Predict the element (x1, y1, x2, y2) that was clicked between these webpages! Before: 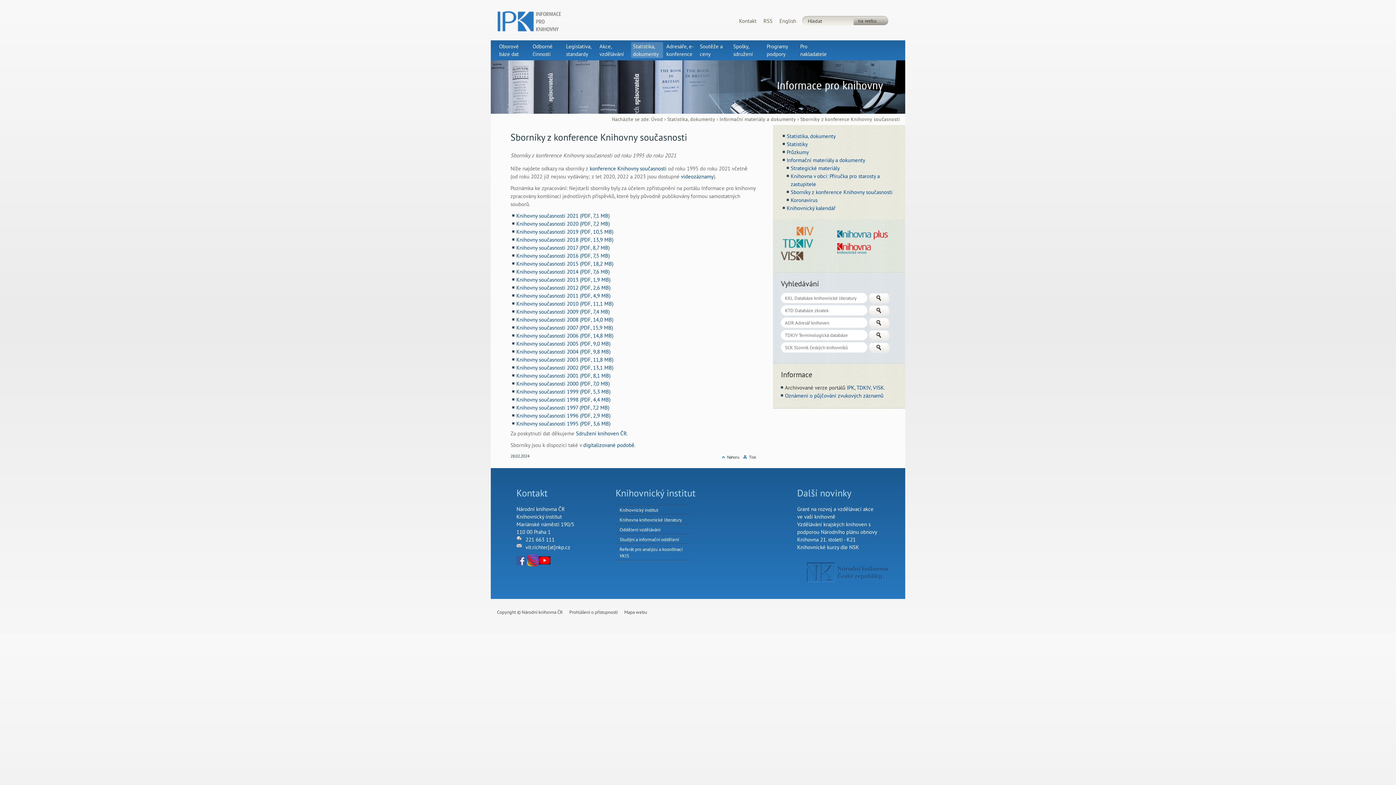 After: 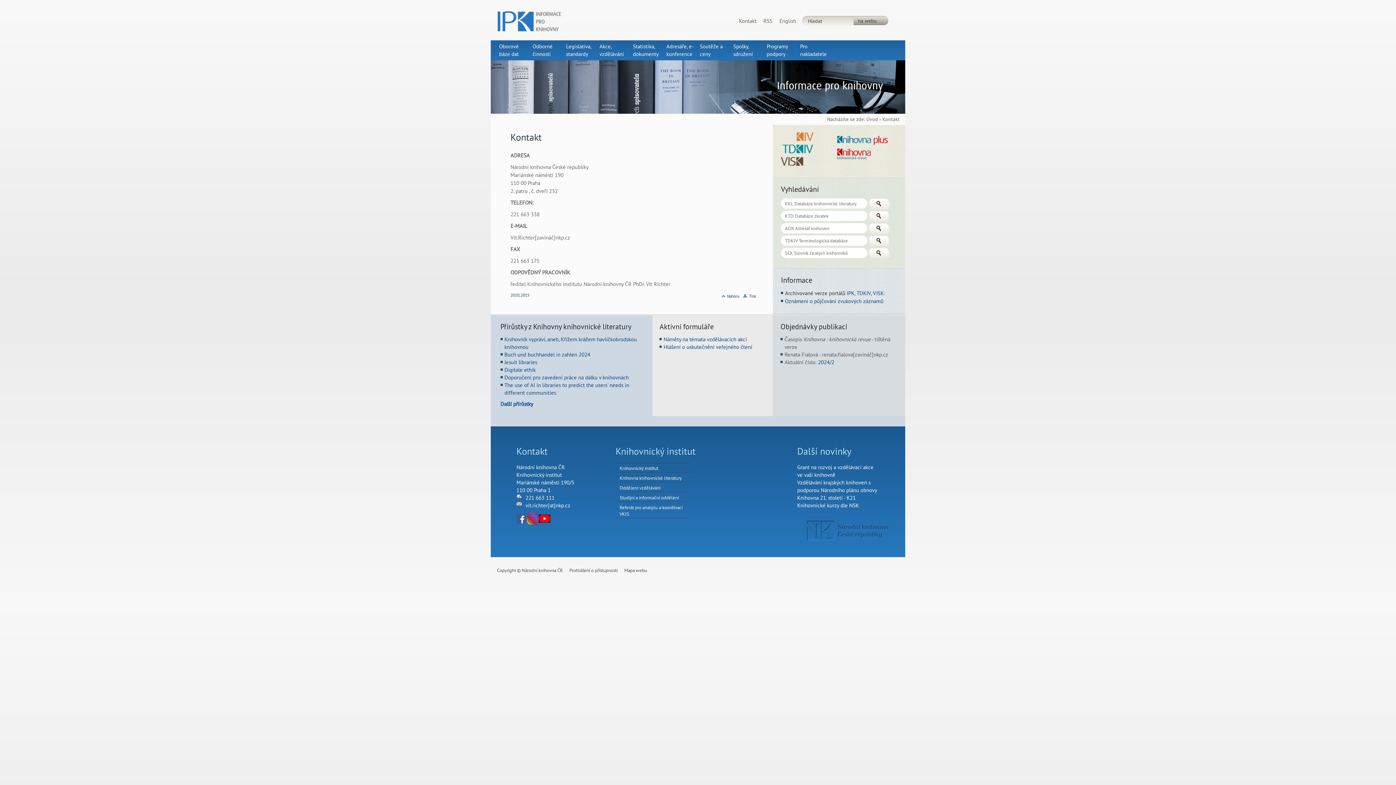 Action: bbox: (739, 17, 756, 24) label: Kontakt